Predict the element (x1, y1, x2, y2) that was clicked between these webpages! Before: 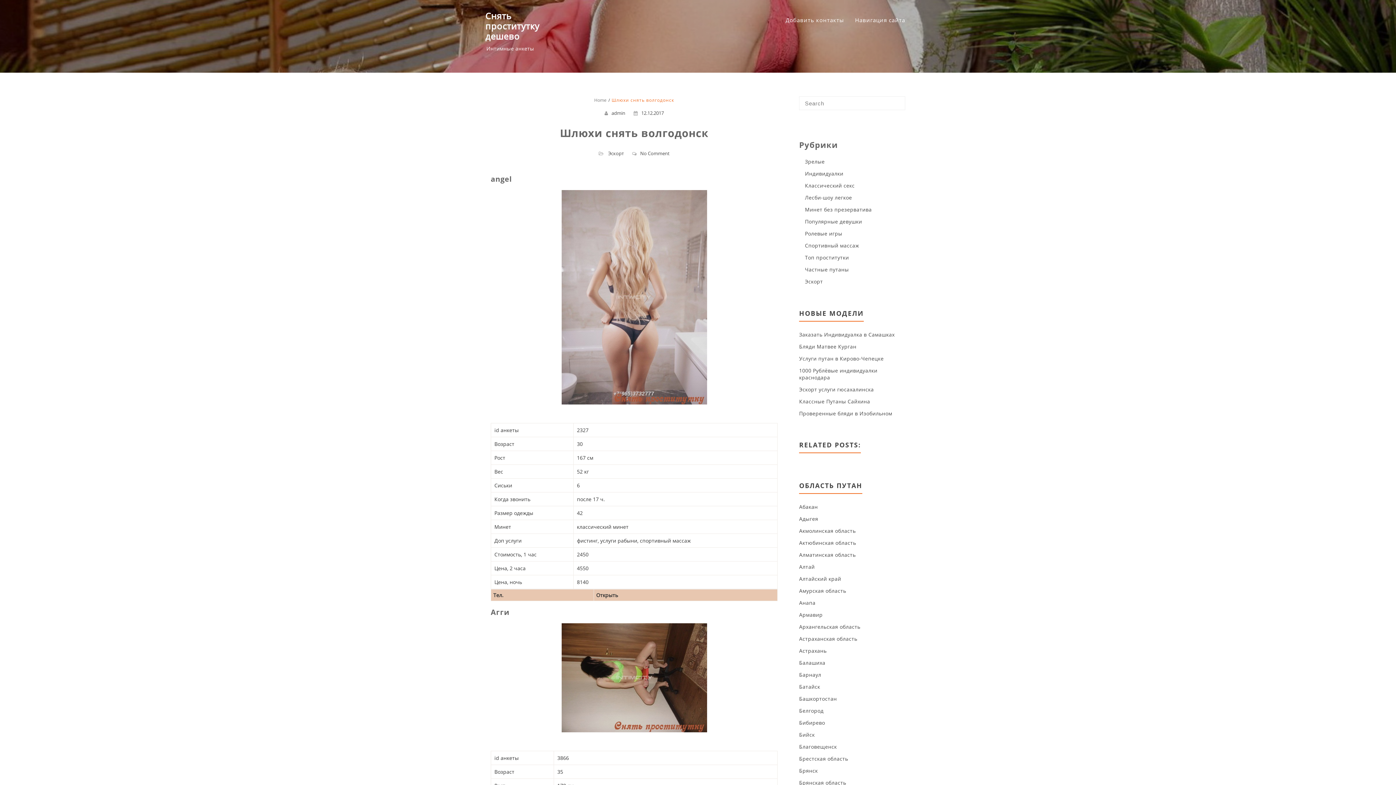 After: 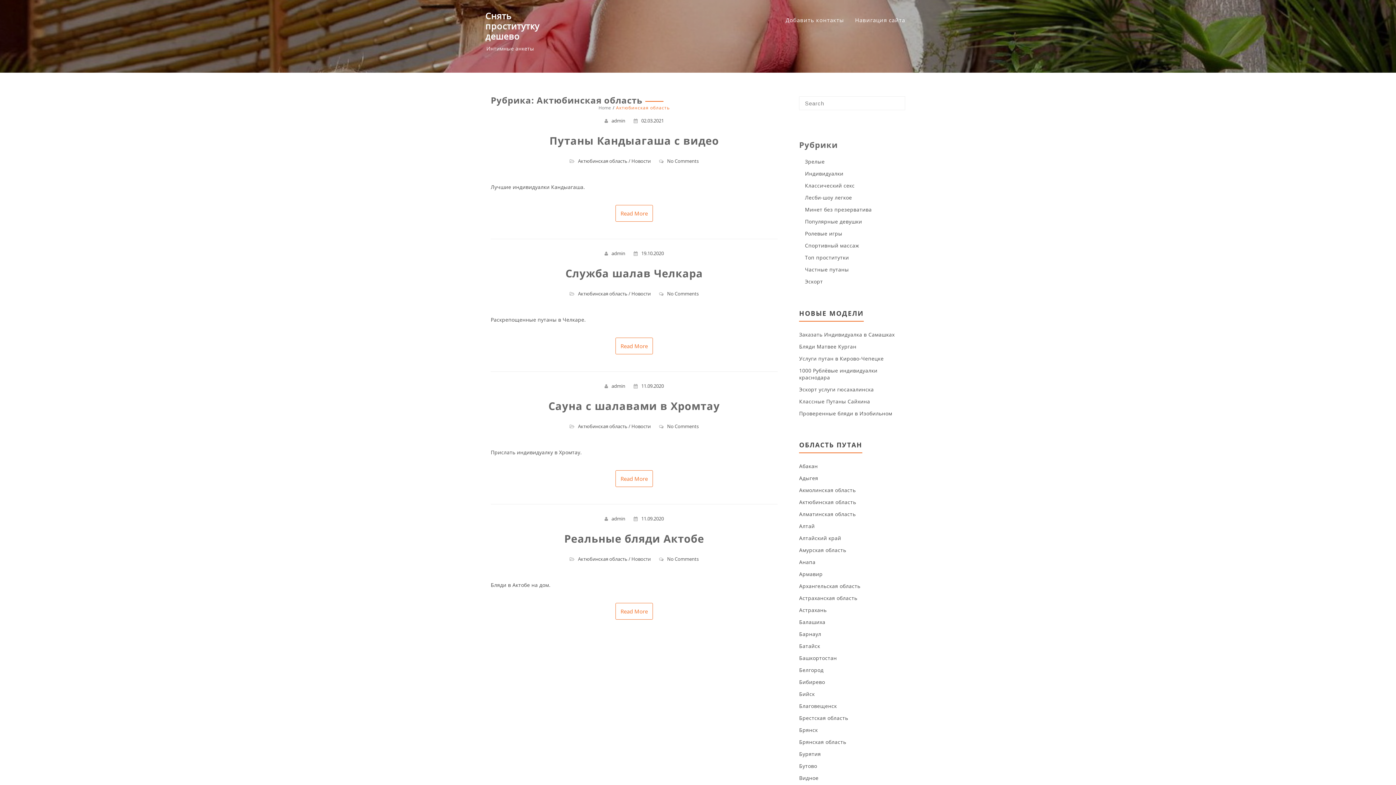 Action: bbox: (799, 539, 856, 546) label: Актюбинская область